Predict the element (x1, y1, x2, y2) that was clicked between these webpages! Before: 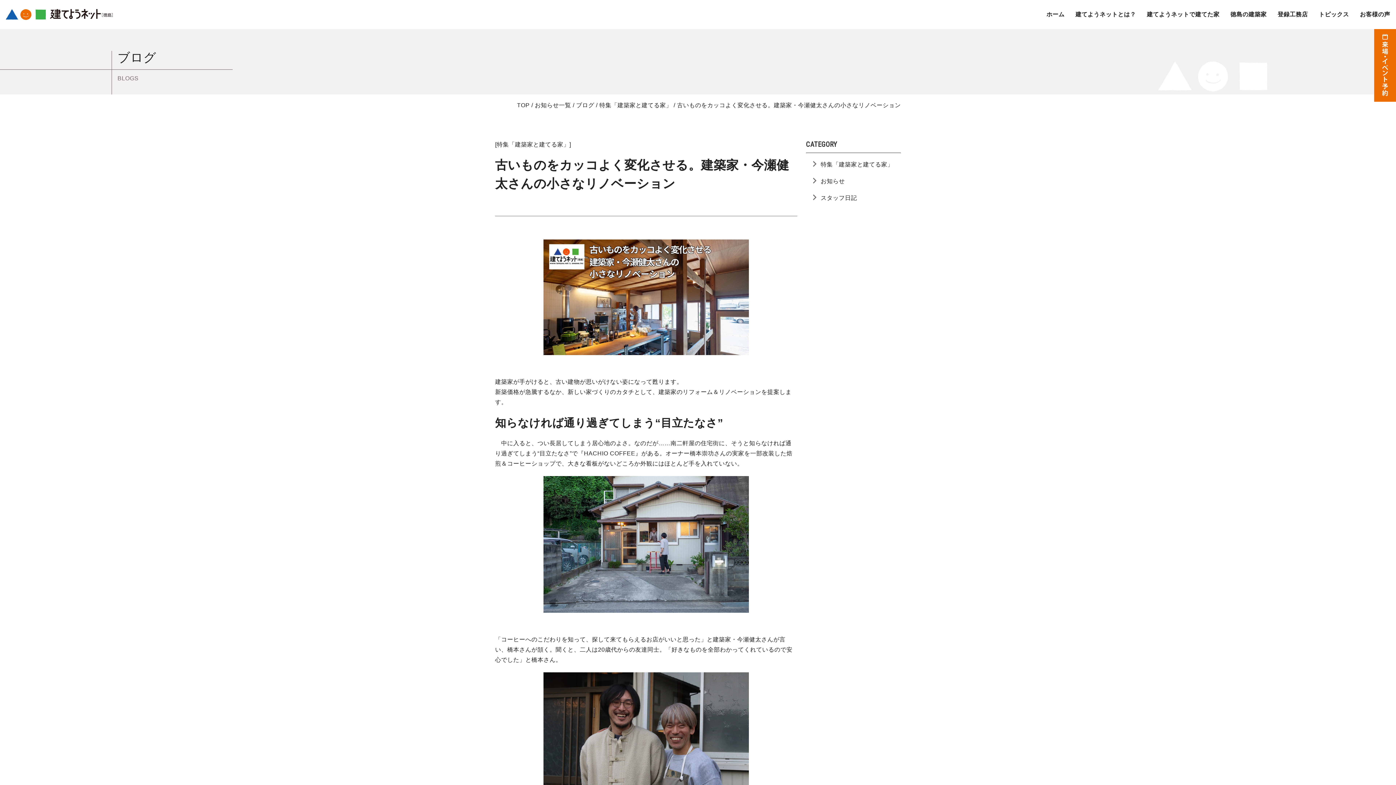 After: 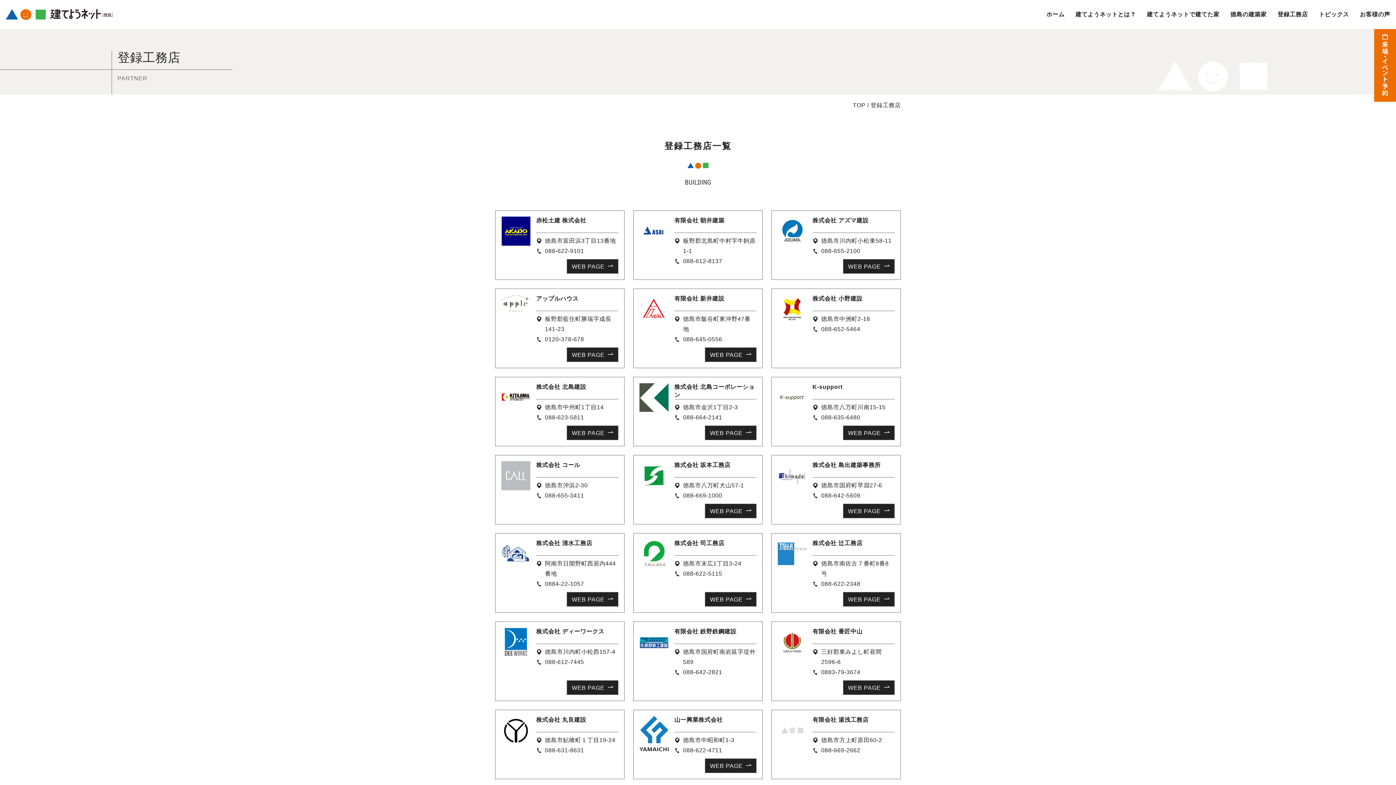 Action: label: 登録工務店 bbox: (1277, 0, 1308, 29)